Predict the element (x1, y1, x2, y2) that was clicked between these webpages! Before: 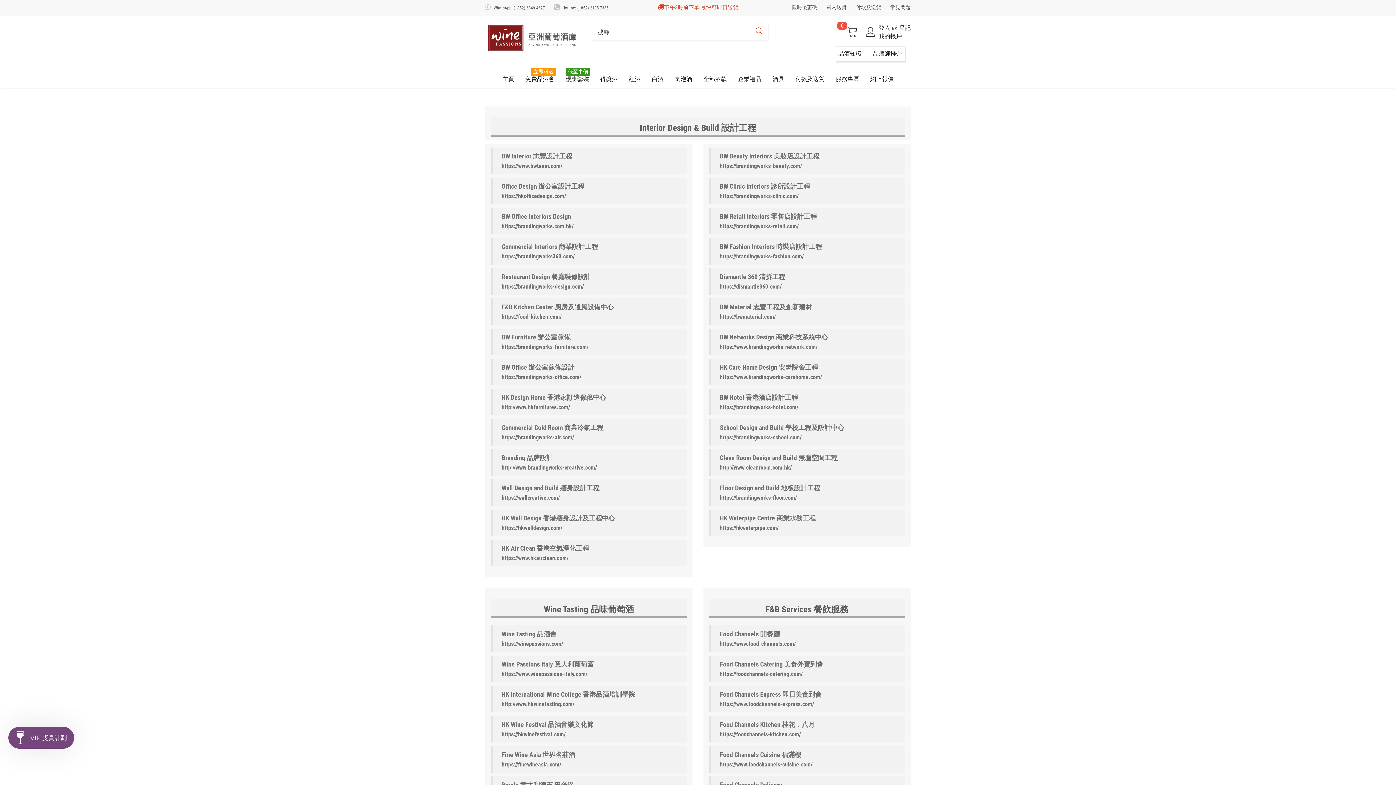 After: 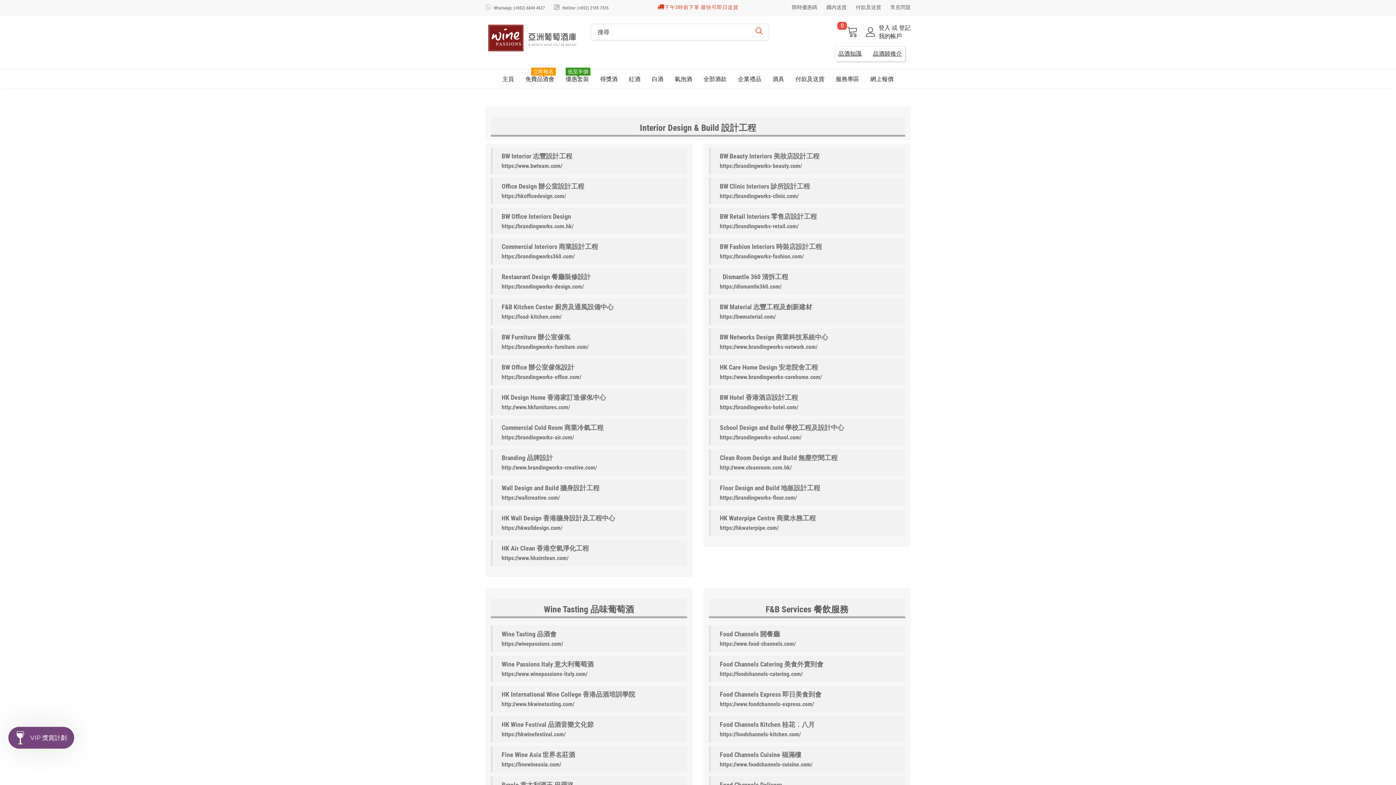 Action: bbox: (720, 273, 785, 280) label: Dismantle 360 清拆工程